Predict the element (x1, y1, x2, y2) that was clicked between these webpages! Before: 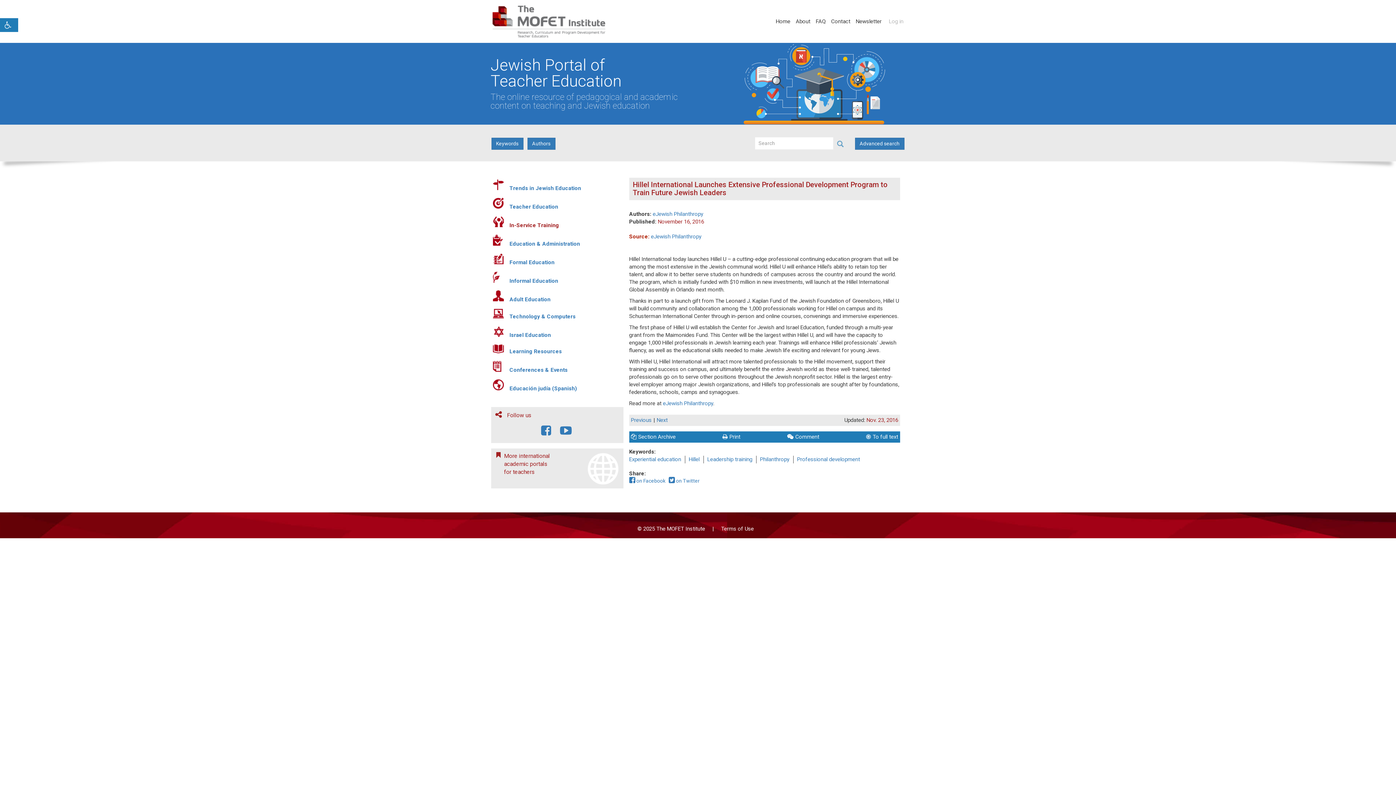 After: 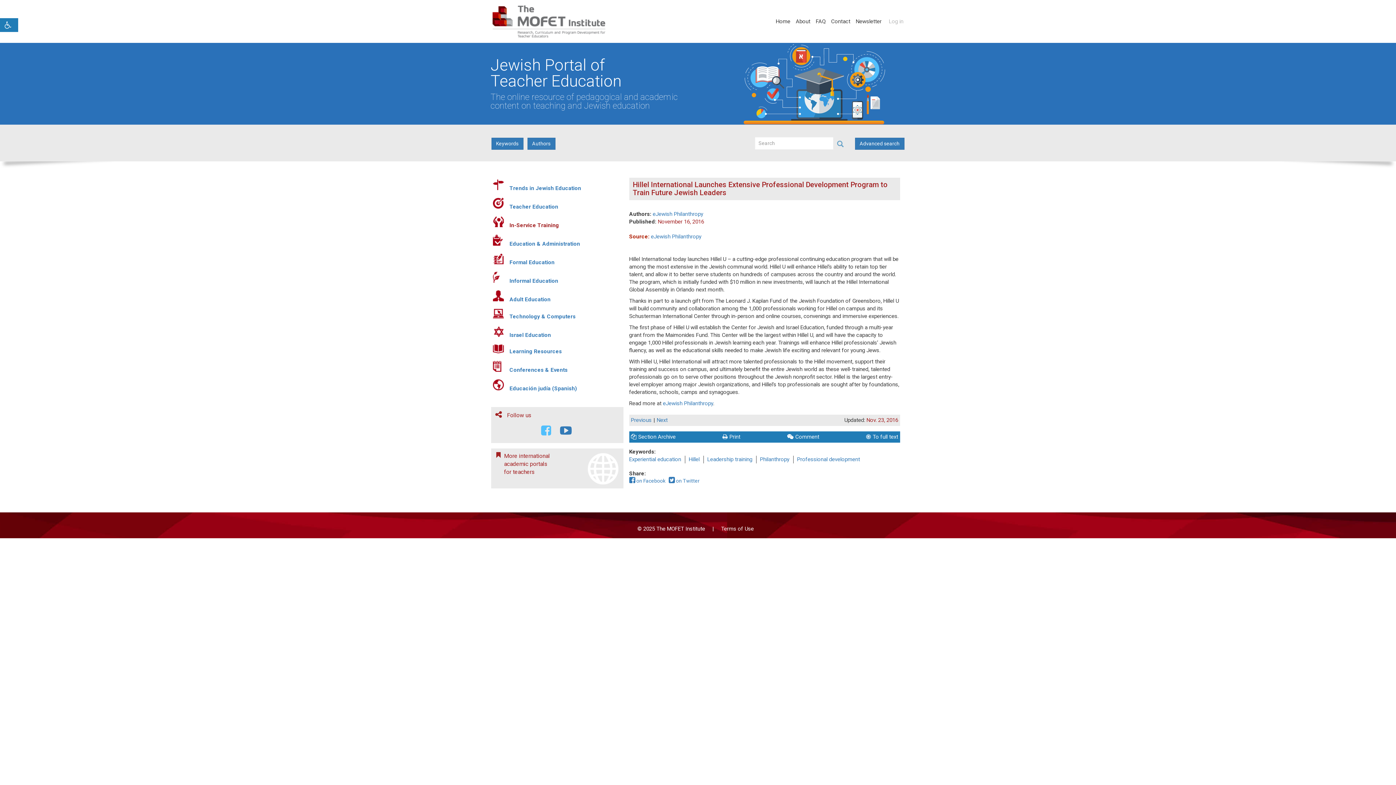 Action: bbox: (538, 429, 555, 436)